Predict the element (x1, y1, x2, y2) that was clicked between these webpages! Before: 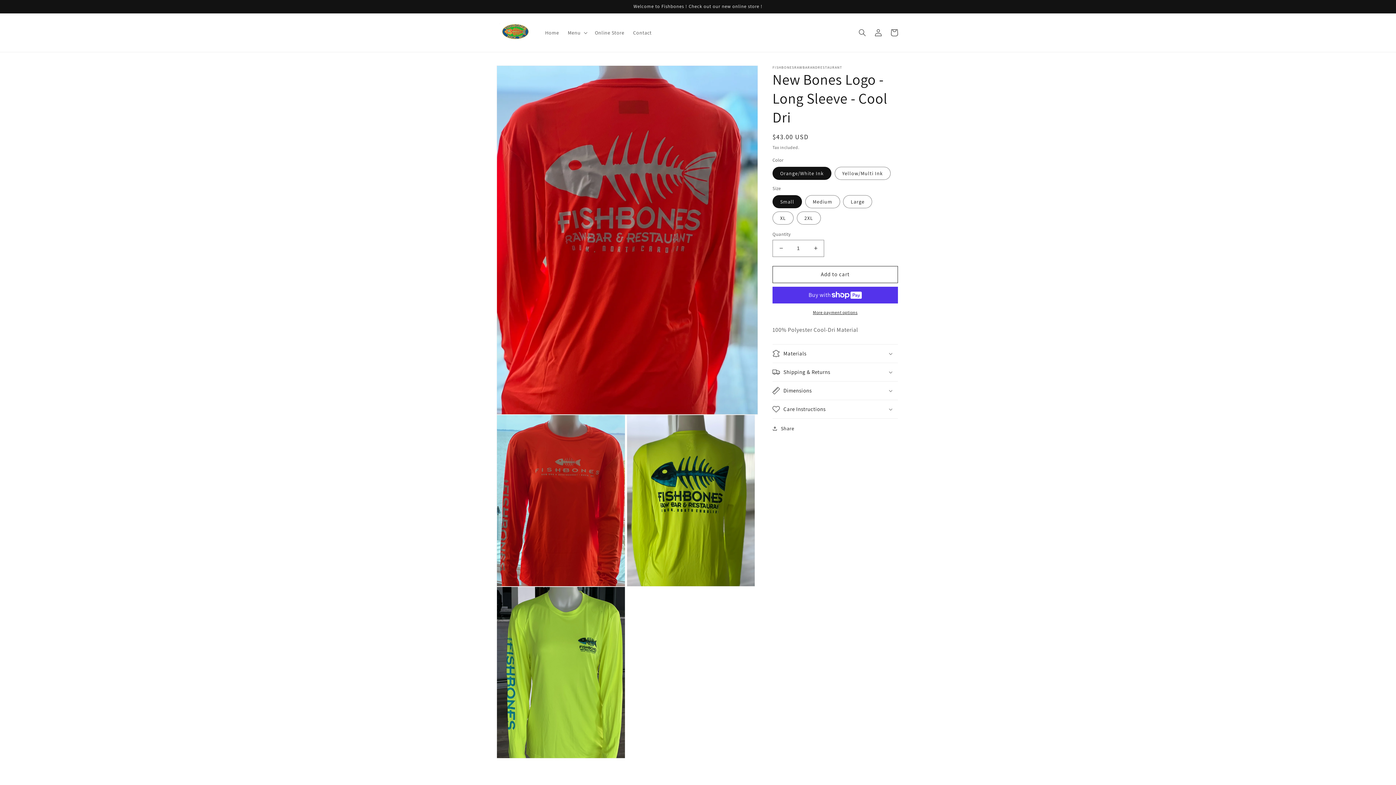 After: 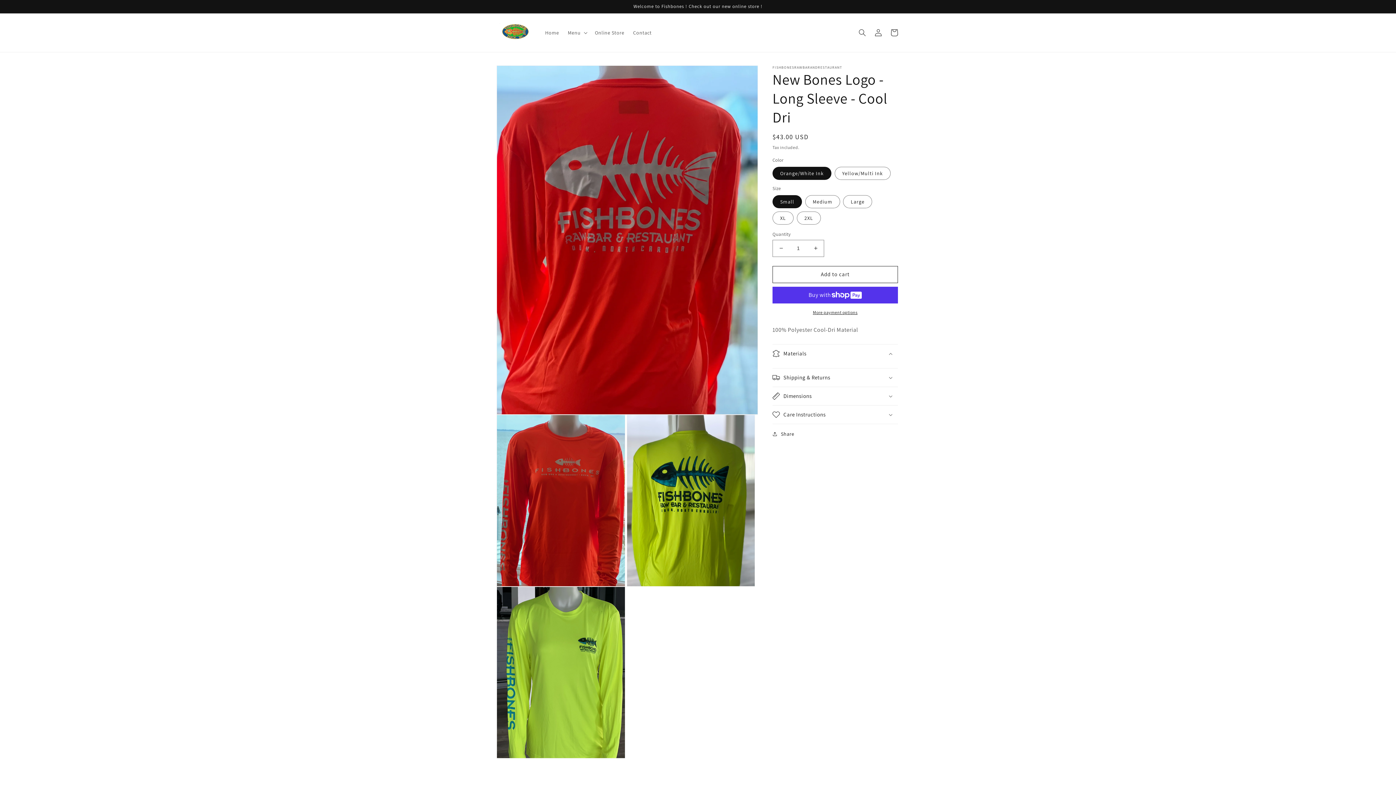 Action: label: Materials bbox: (772, 344, 898, 362)